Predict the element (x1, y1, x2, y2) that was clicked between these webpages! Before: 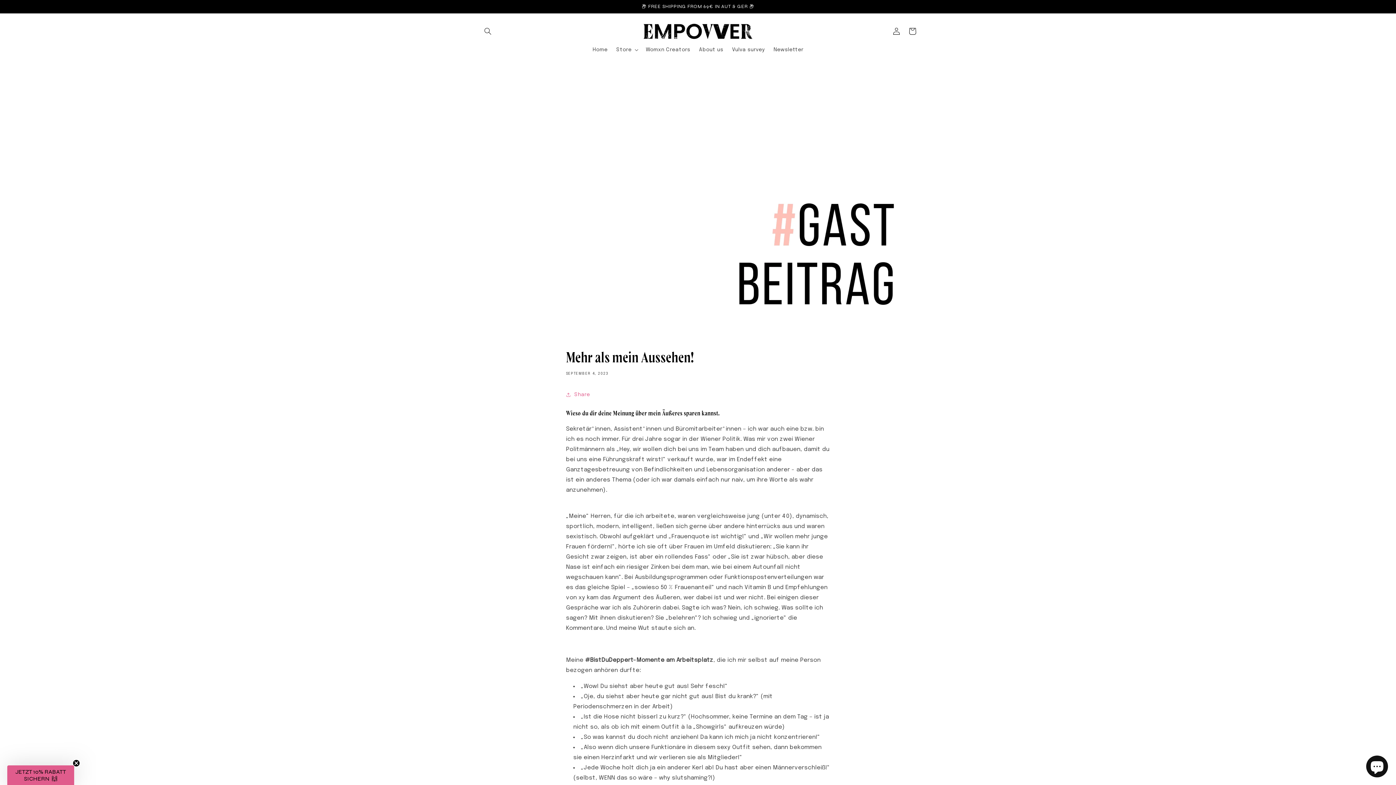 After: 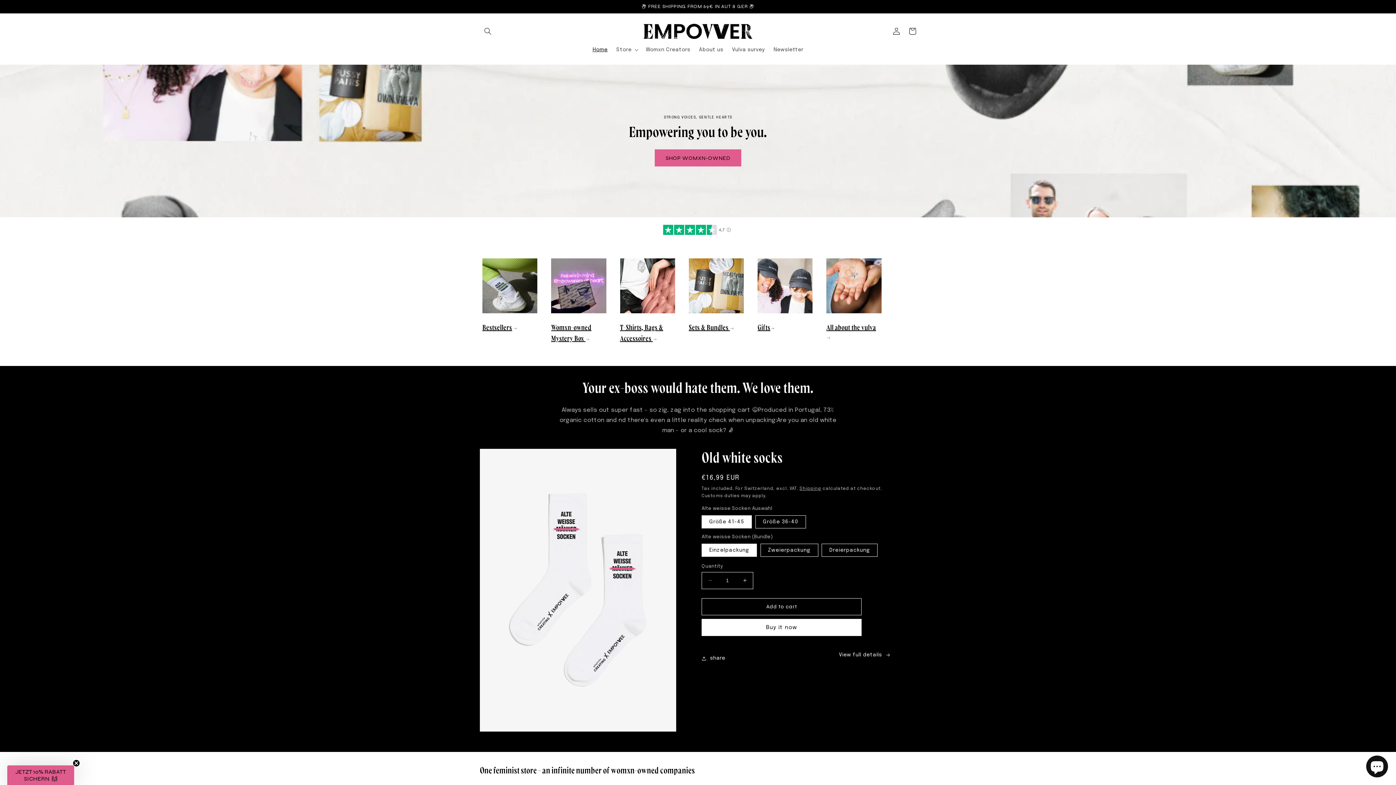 Action: bbox: (640, 20, 755, 42)